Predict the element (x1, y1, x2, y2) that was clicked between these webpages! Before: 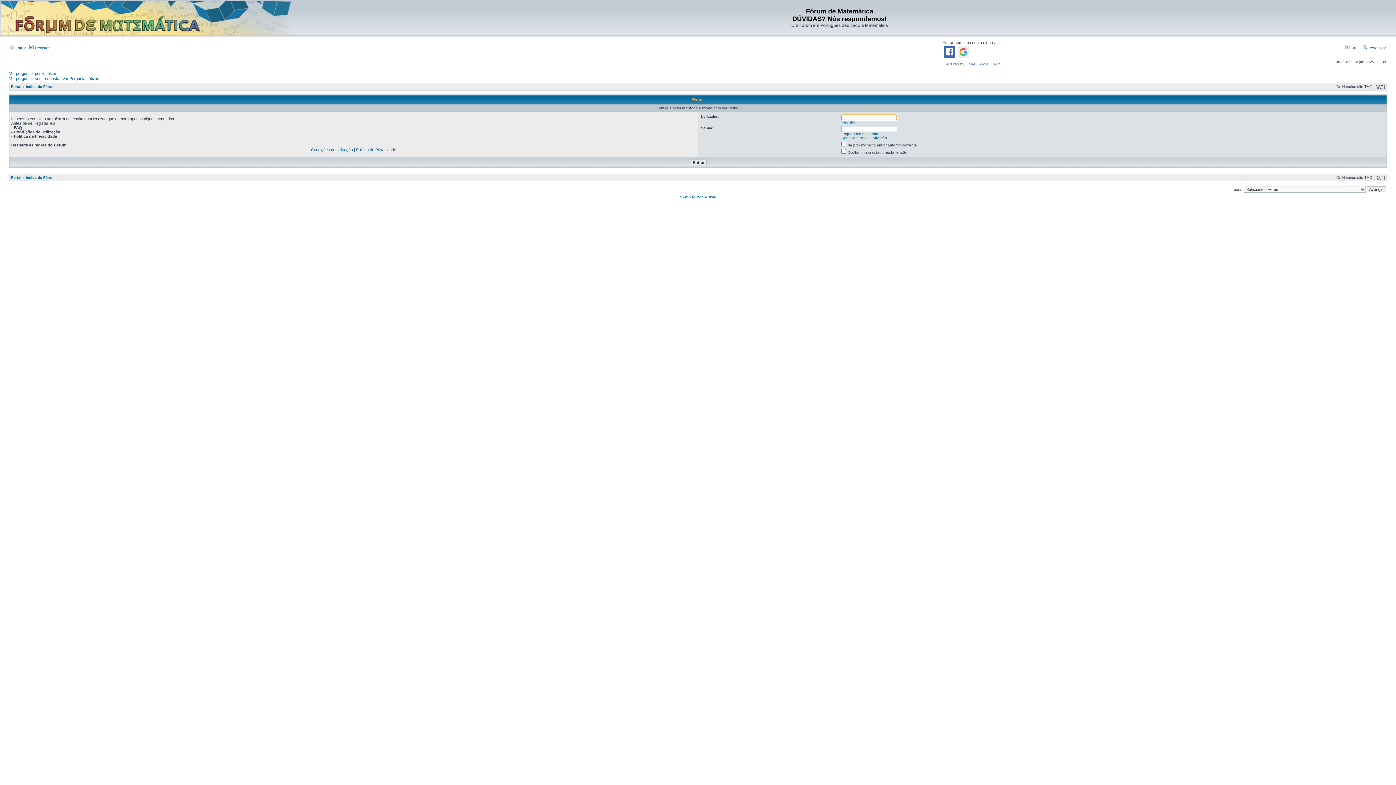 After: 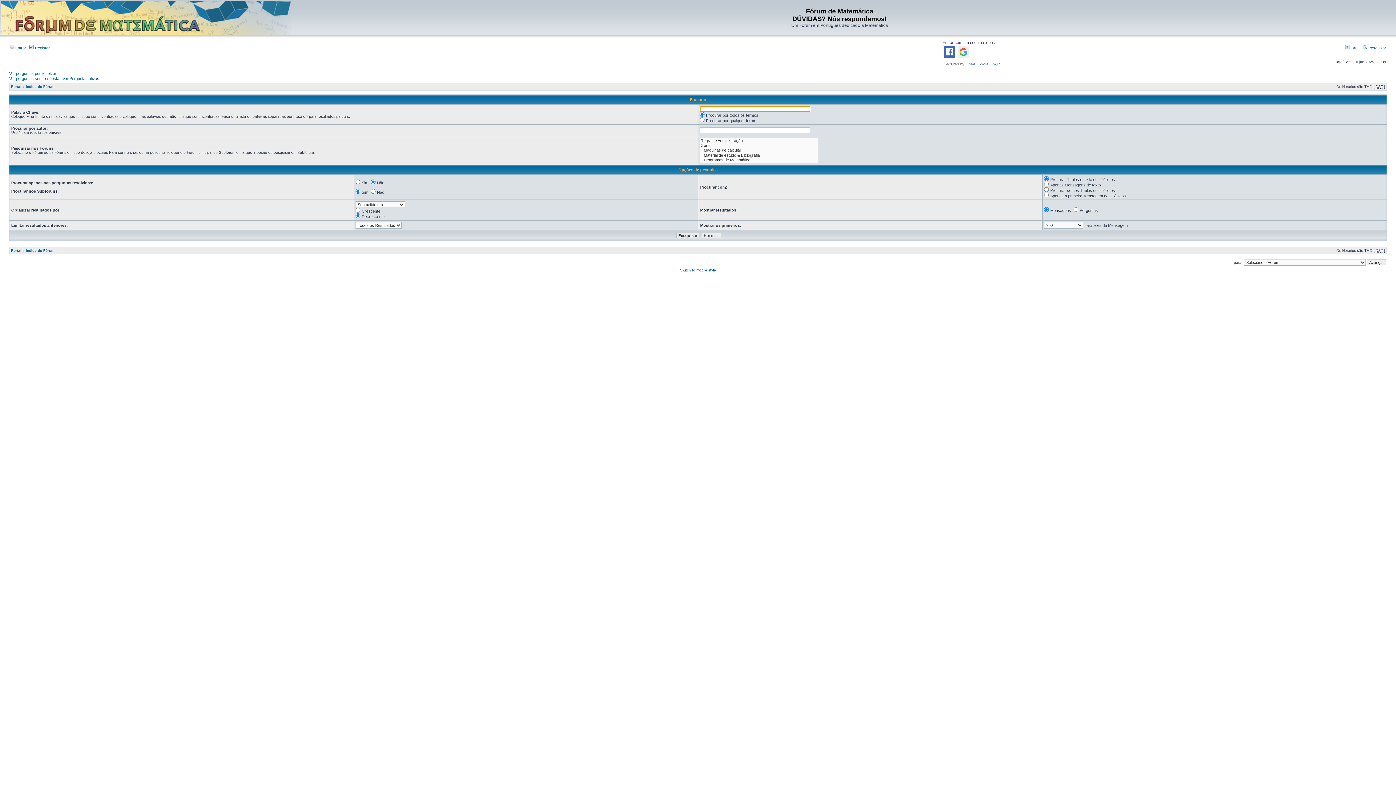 Action: label:  Pesquisar bbox: (1363, 45, 1386, 50)